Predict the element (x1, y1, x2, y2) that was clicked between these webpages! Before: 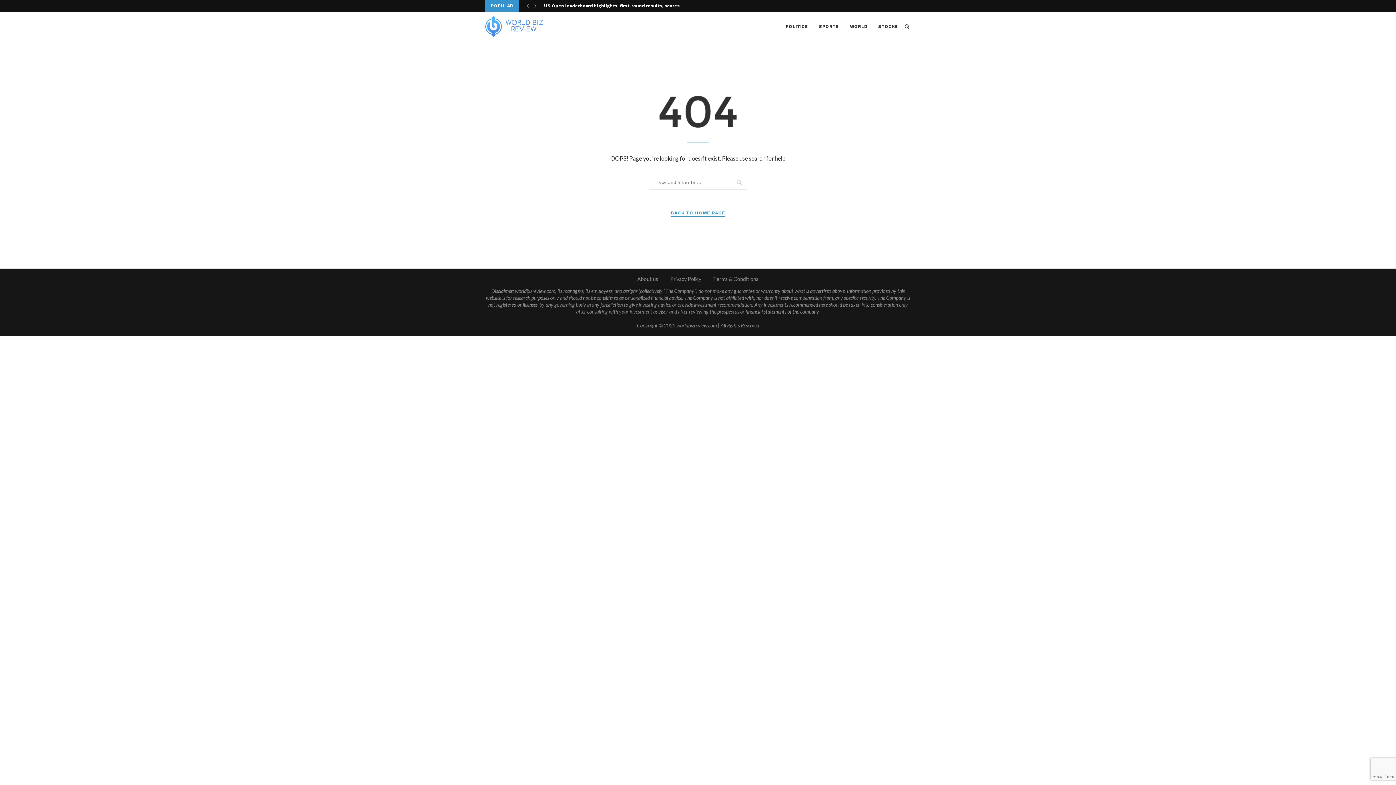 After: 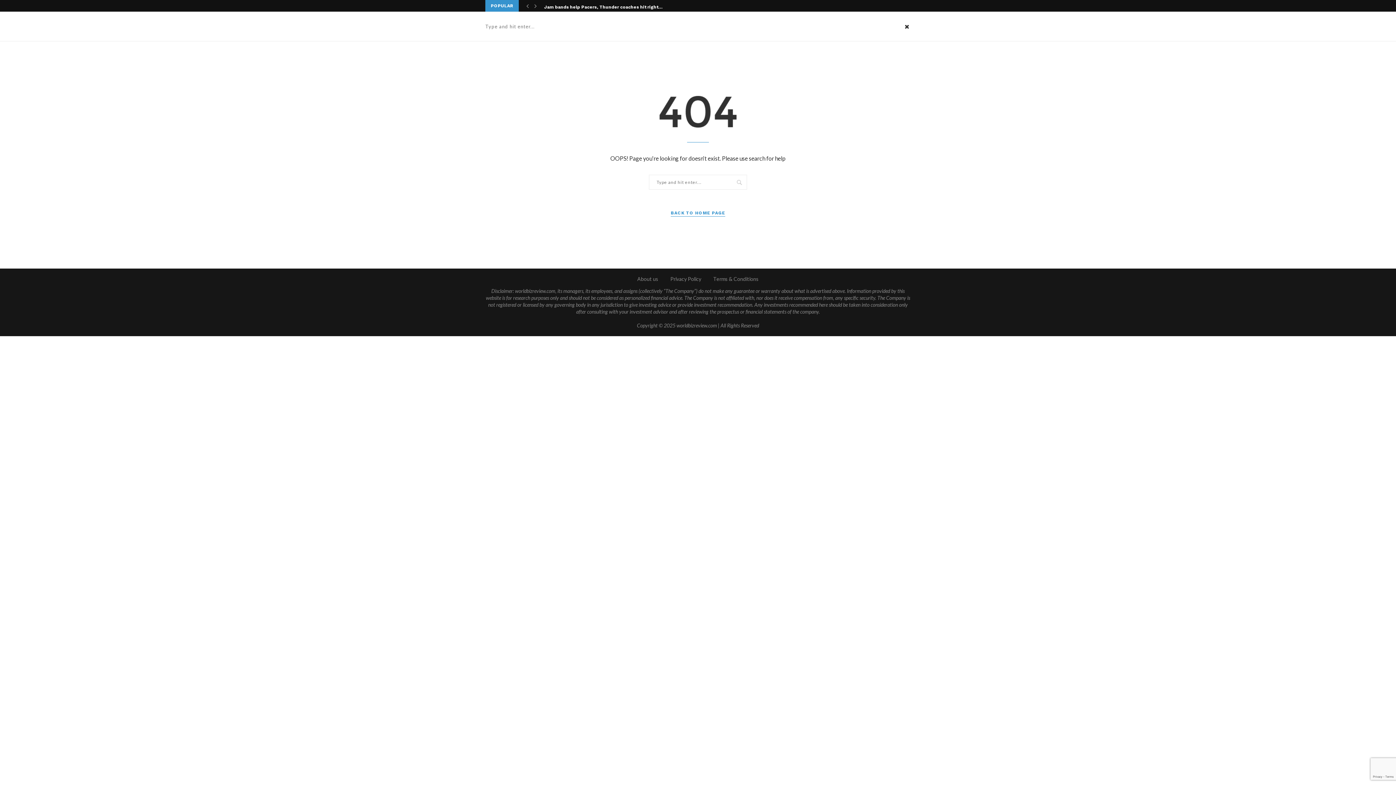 Action: bbox: (903, 12, 910, 41)